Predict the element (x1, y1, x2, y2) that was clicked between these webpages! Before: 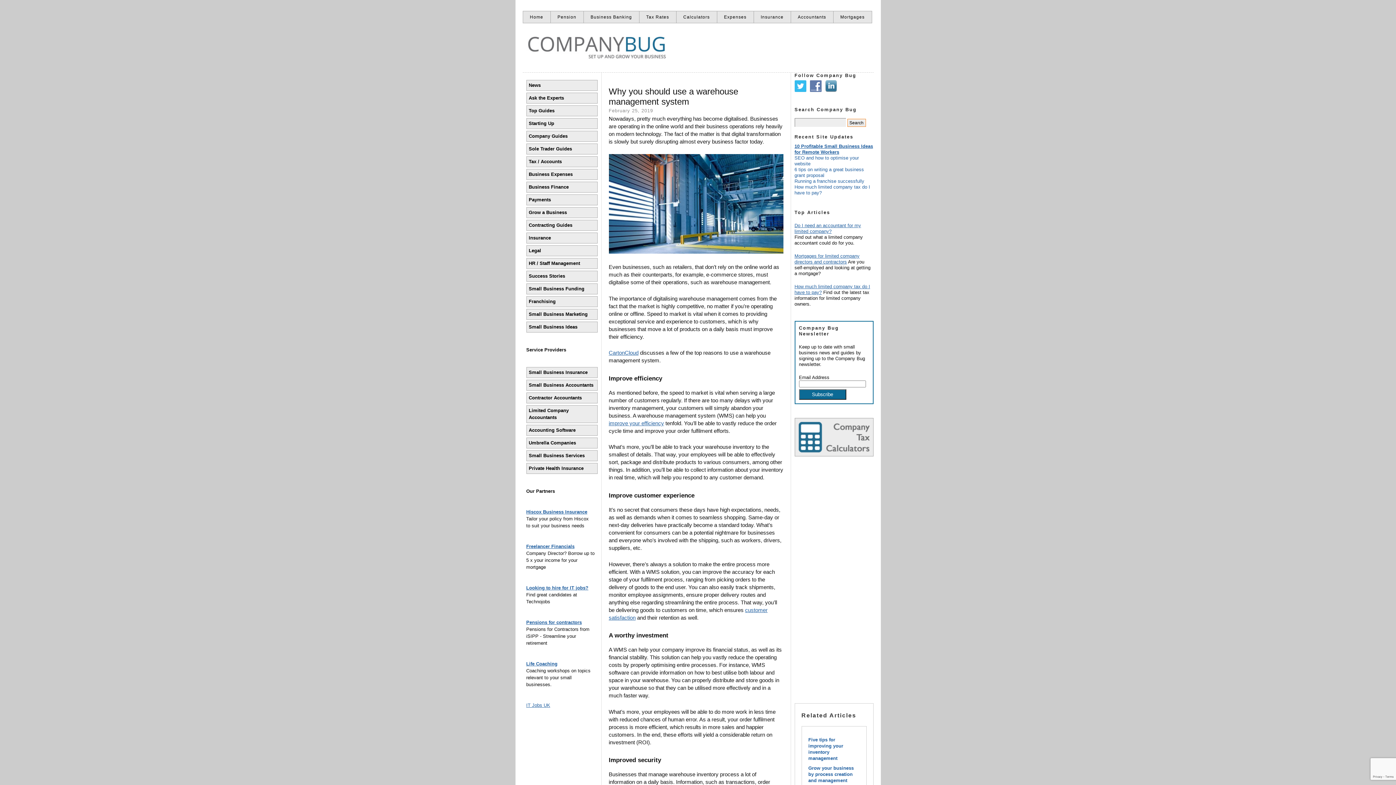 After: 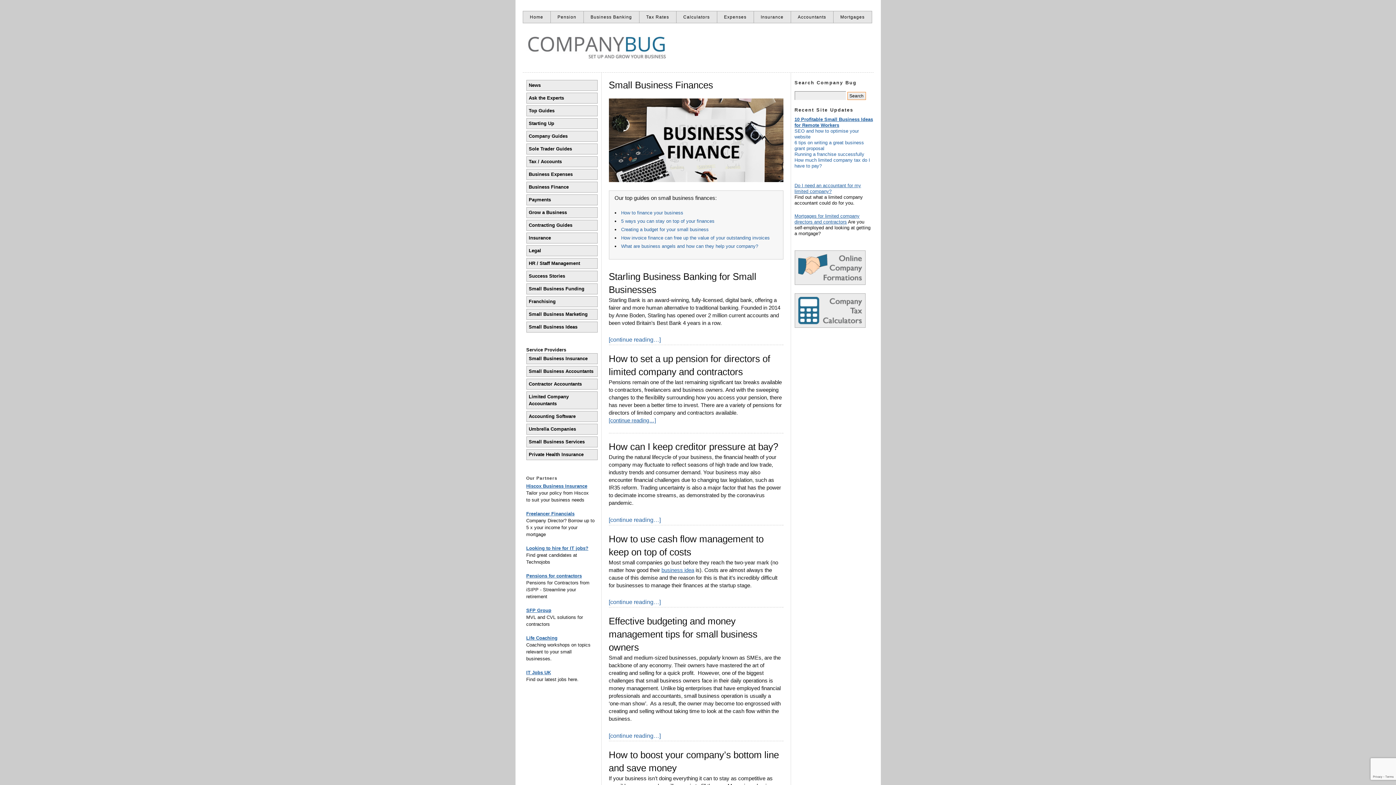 Action: label: Business Finance bbox: (526, 181, 597, 192)